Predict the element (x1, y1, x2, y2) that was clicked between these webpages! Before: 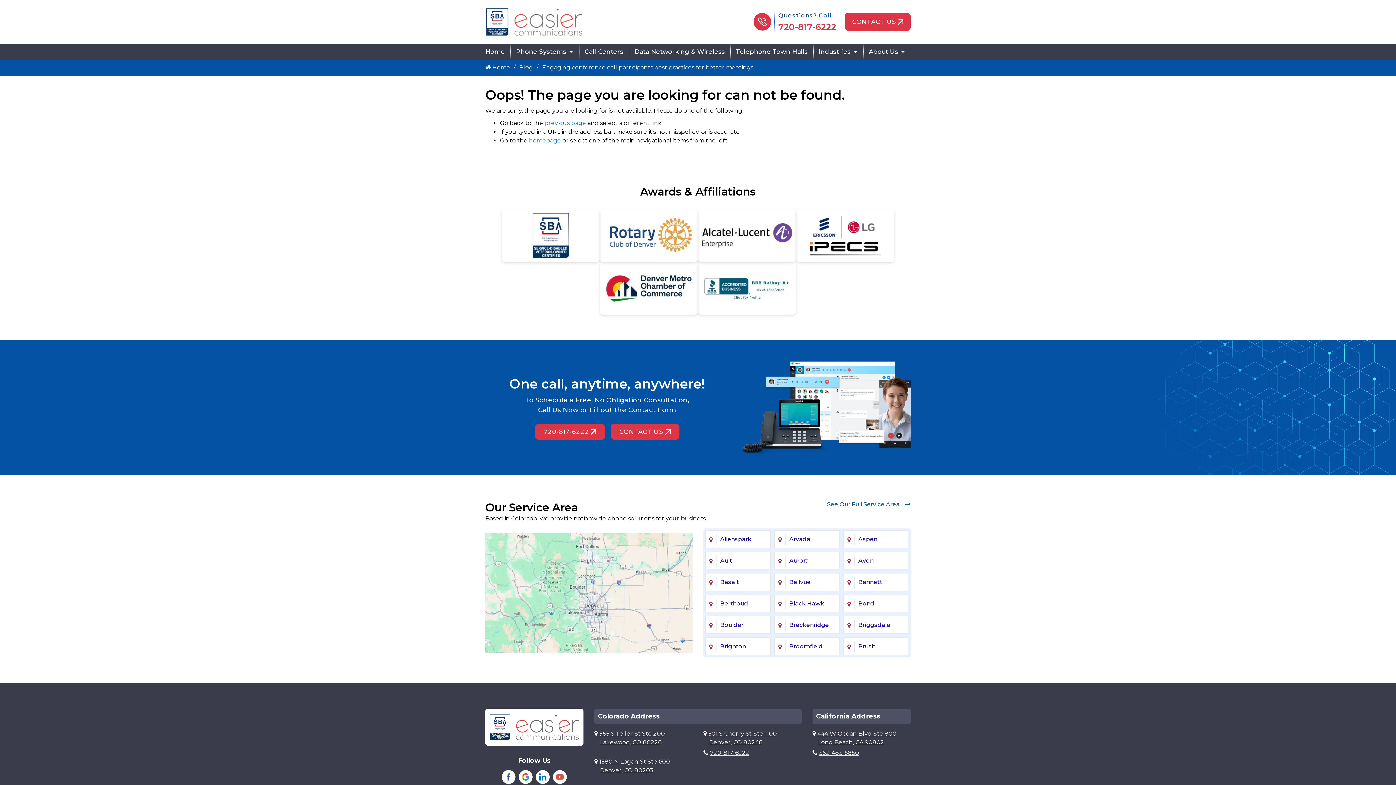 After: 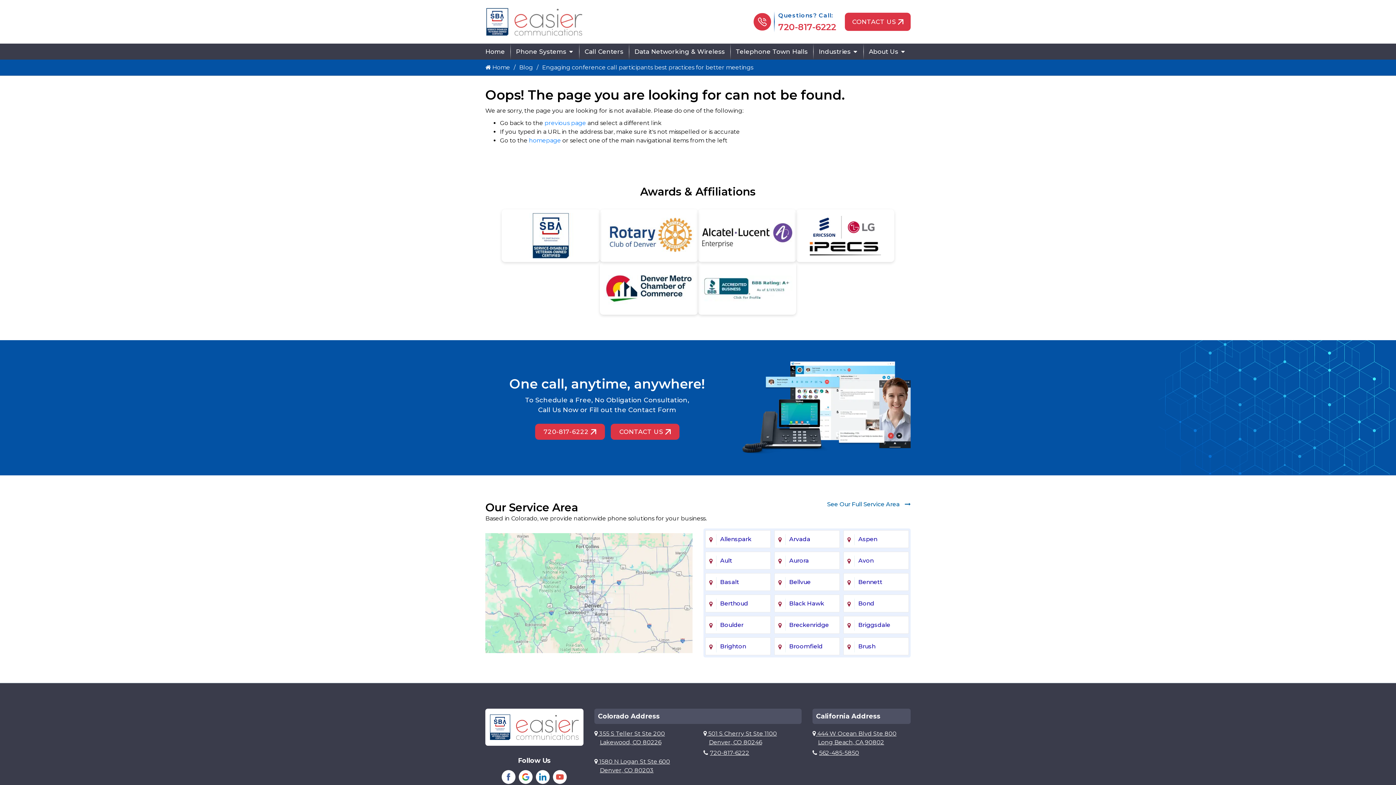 Action: label: 562-485-5850 bbox: (812, 749, 859, 756)